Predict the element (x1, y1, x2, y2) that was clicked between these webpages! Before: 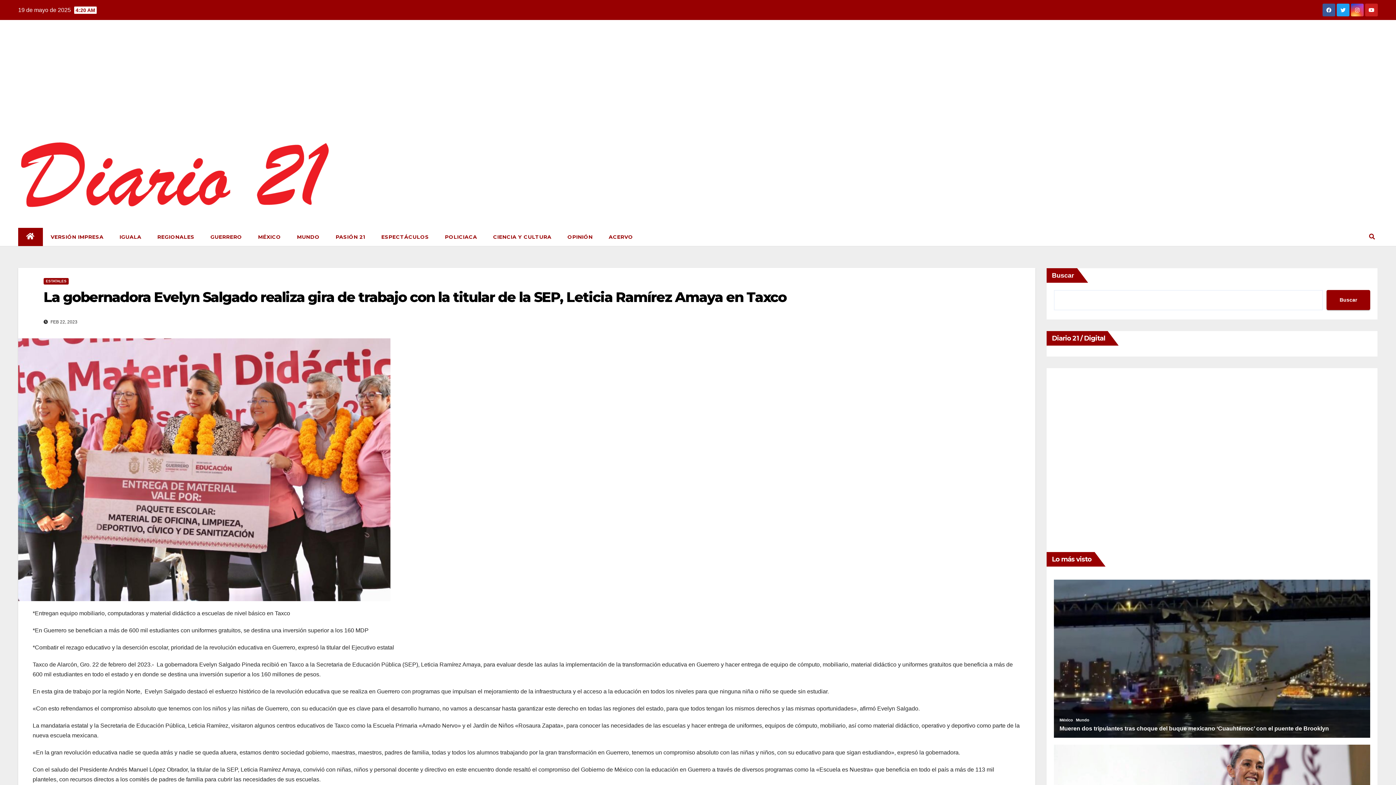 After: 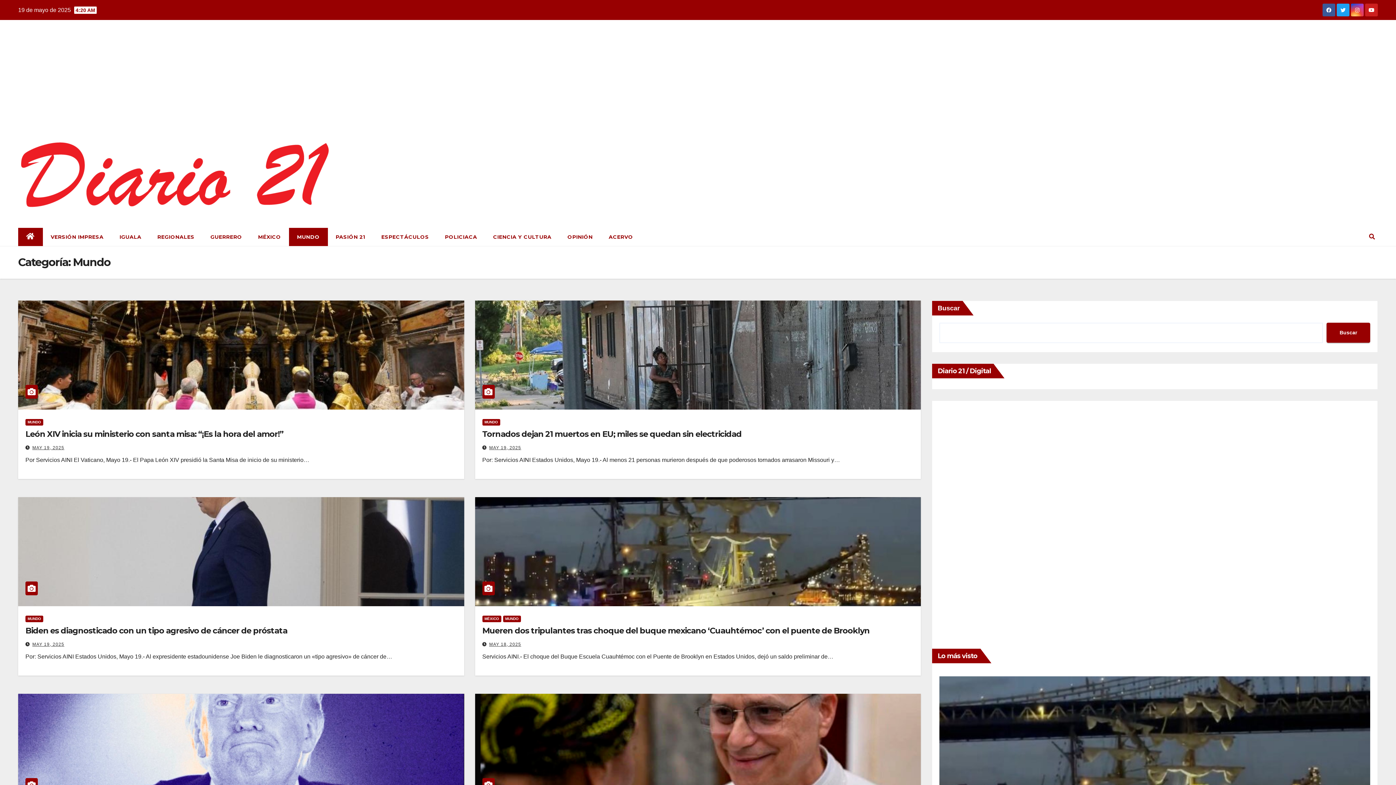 Action: label: MUNDO bbox: (289, 227, 327, 246)